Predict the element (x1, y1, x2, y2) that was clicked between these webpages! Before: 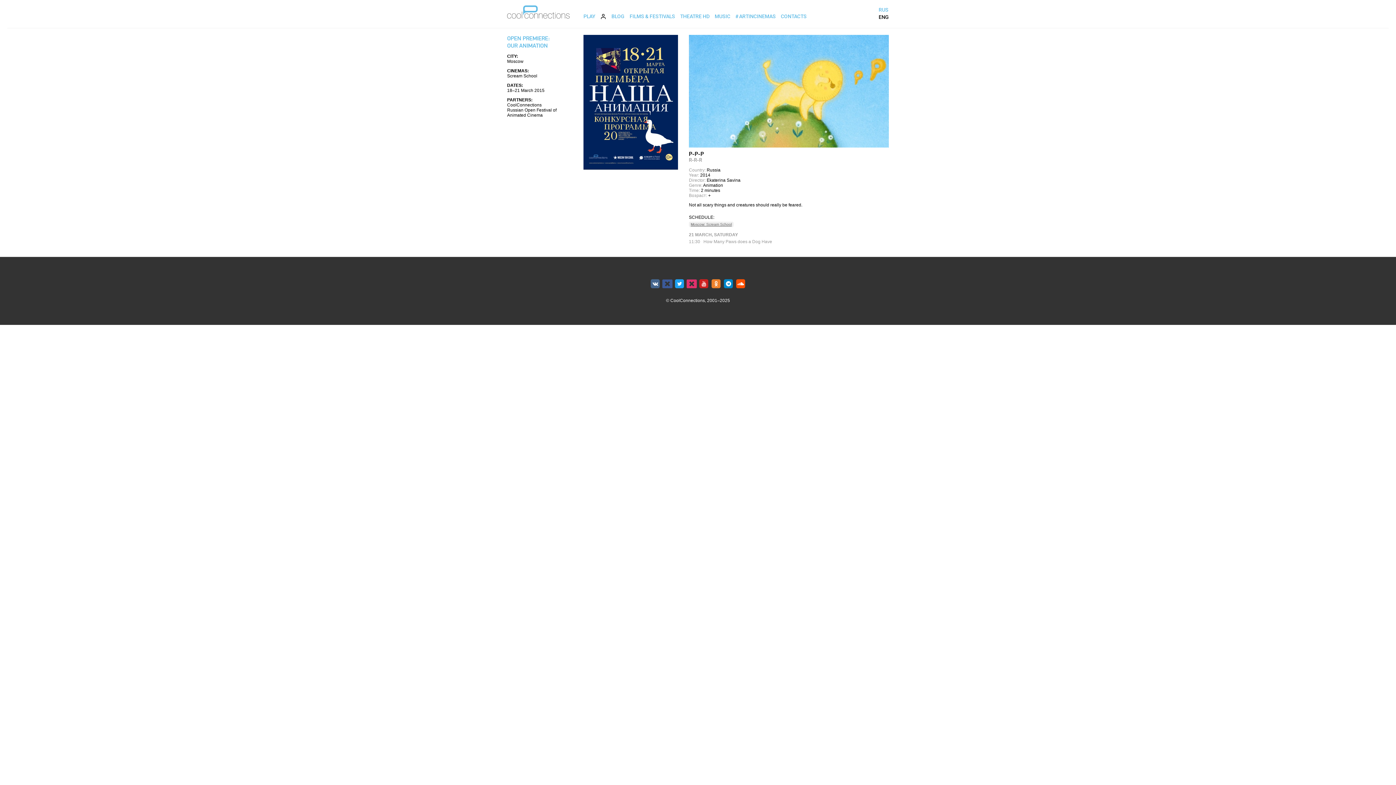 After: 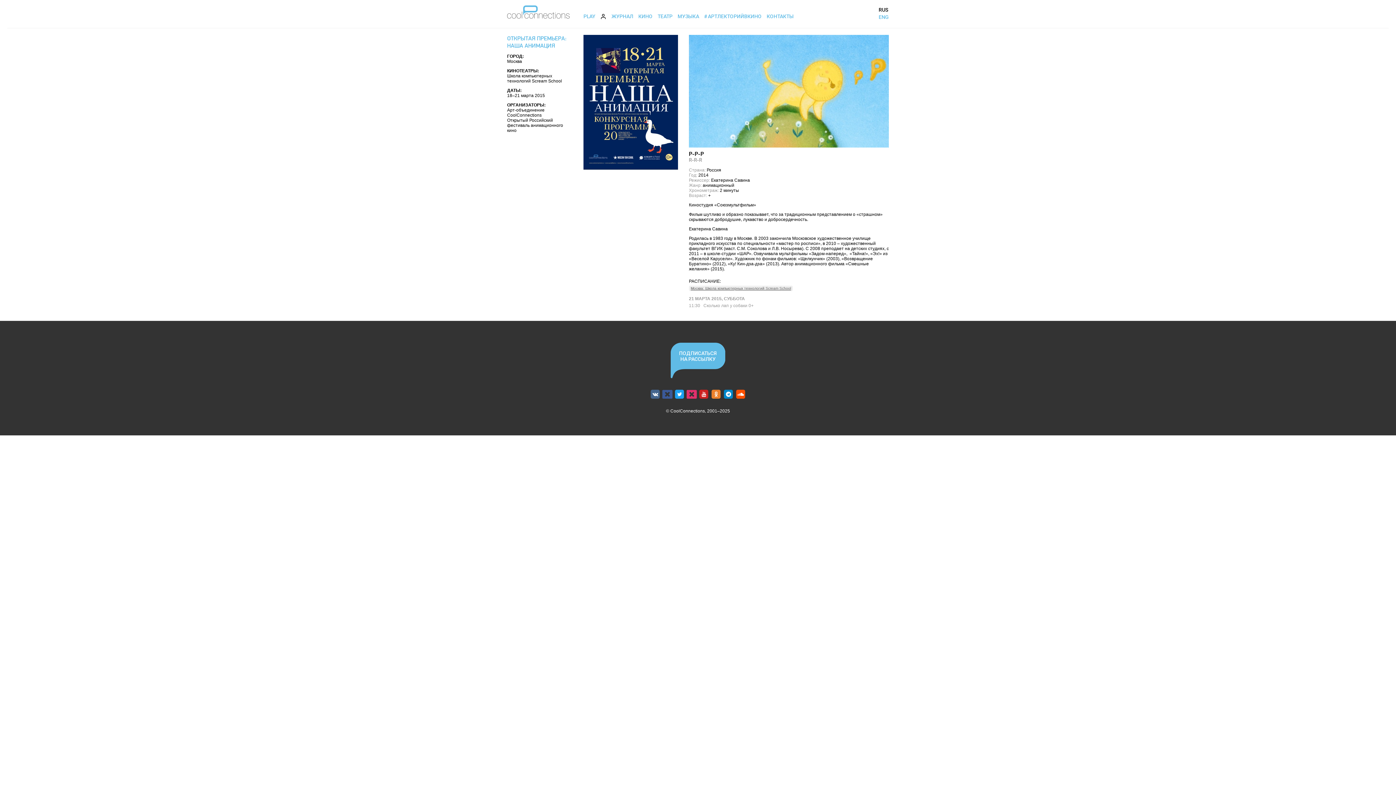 Action: label: RUS bbox: (878, 6, 888, 12)